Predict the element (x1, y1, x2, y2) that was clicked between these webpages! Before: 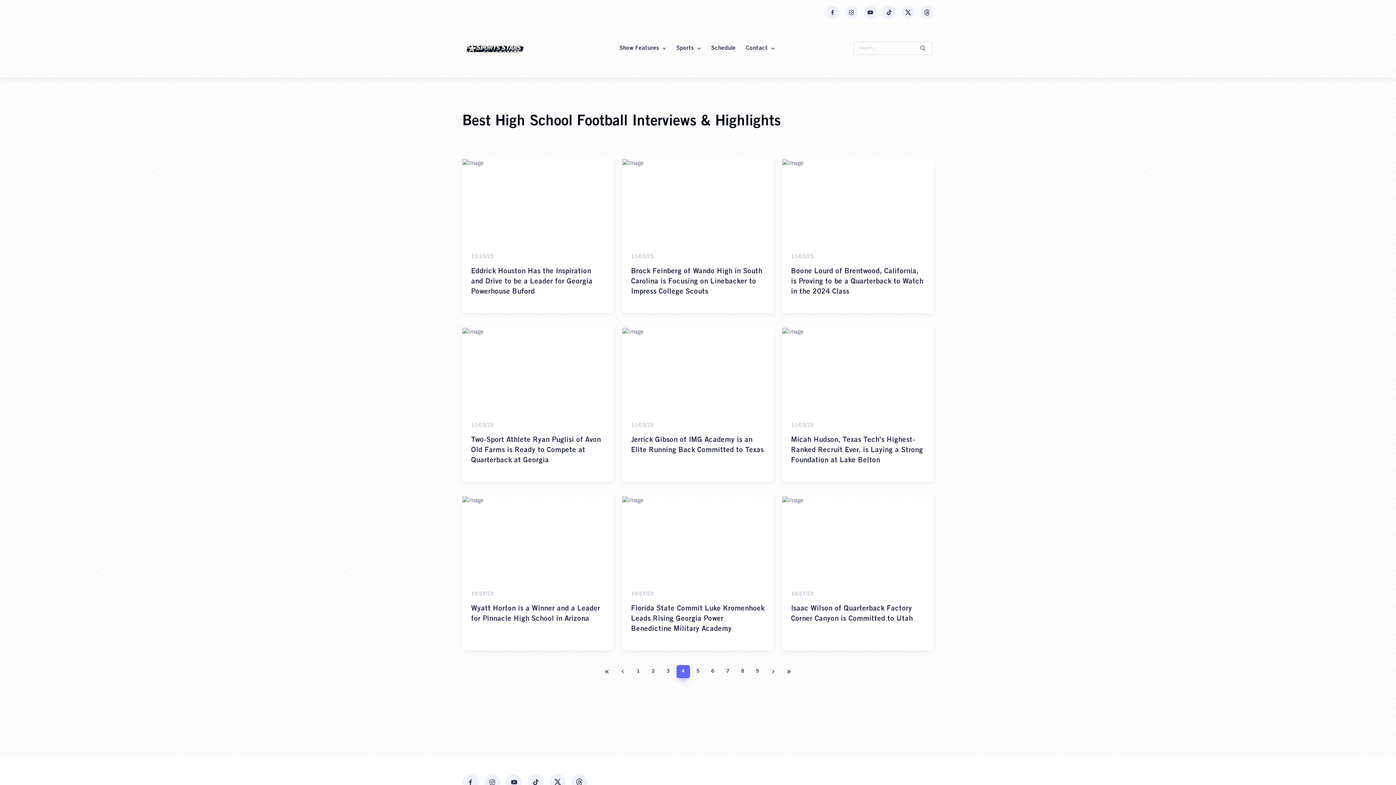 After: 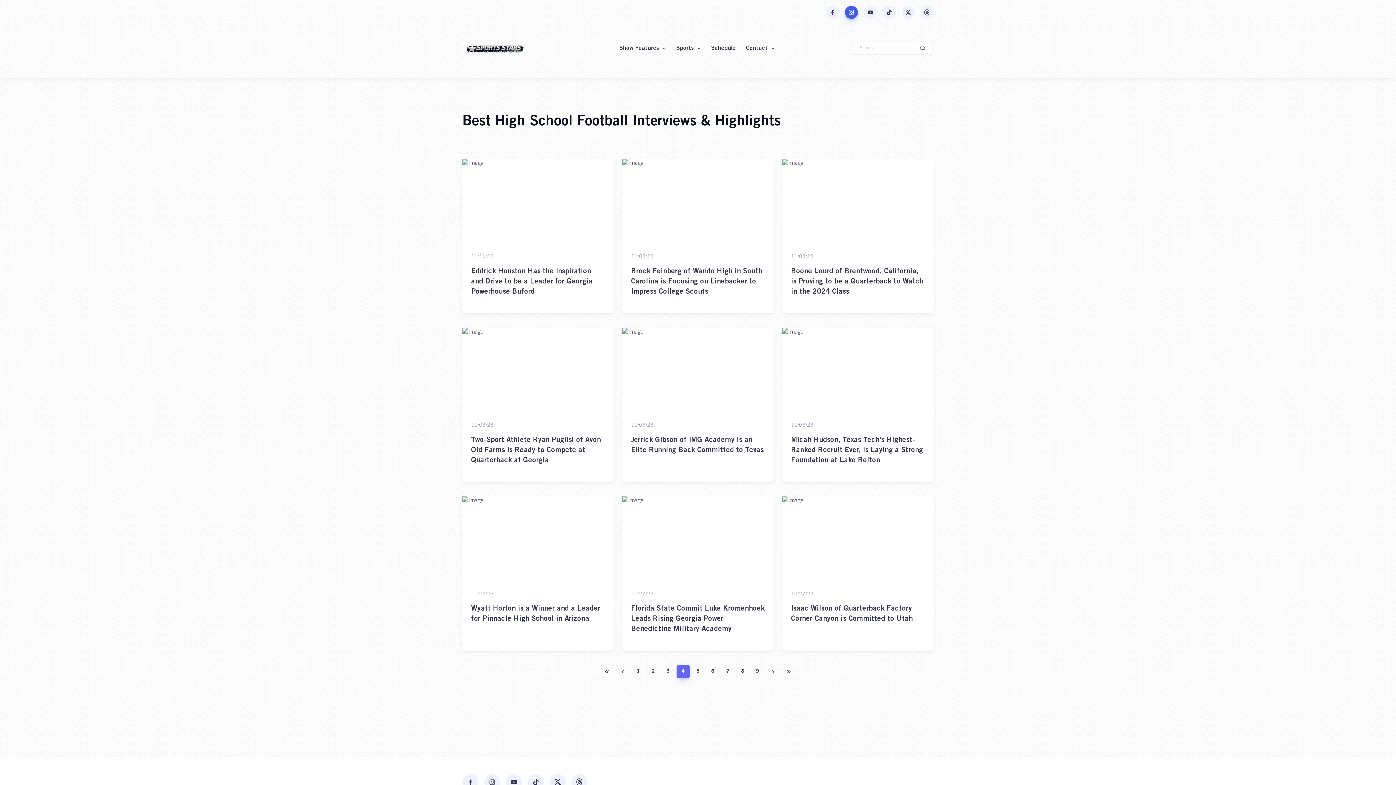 Action: bbox: (845, 5, 858, 18) label: Instagram